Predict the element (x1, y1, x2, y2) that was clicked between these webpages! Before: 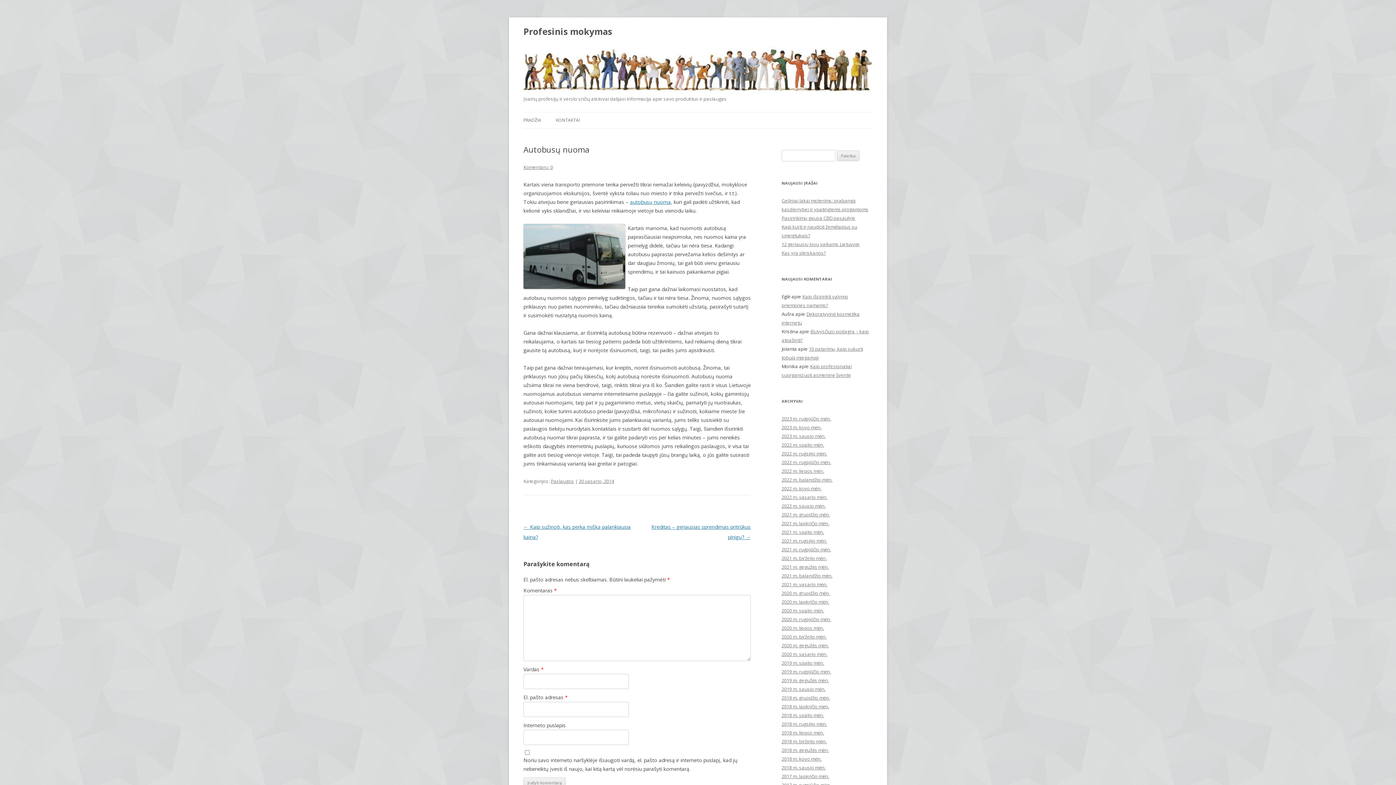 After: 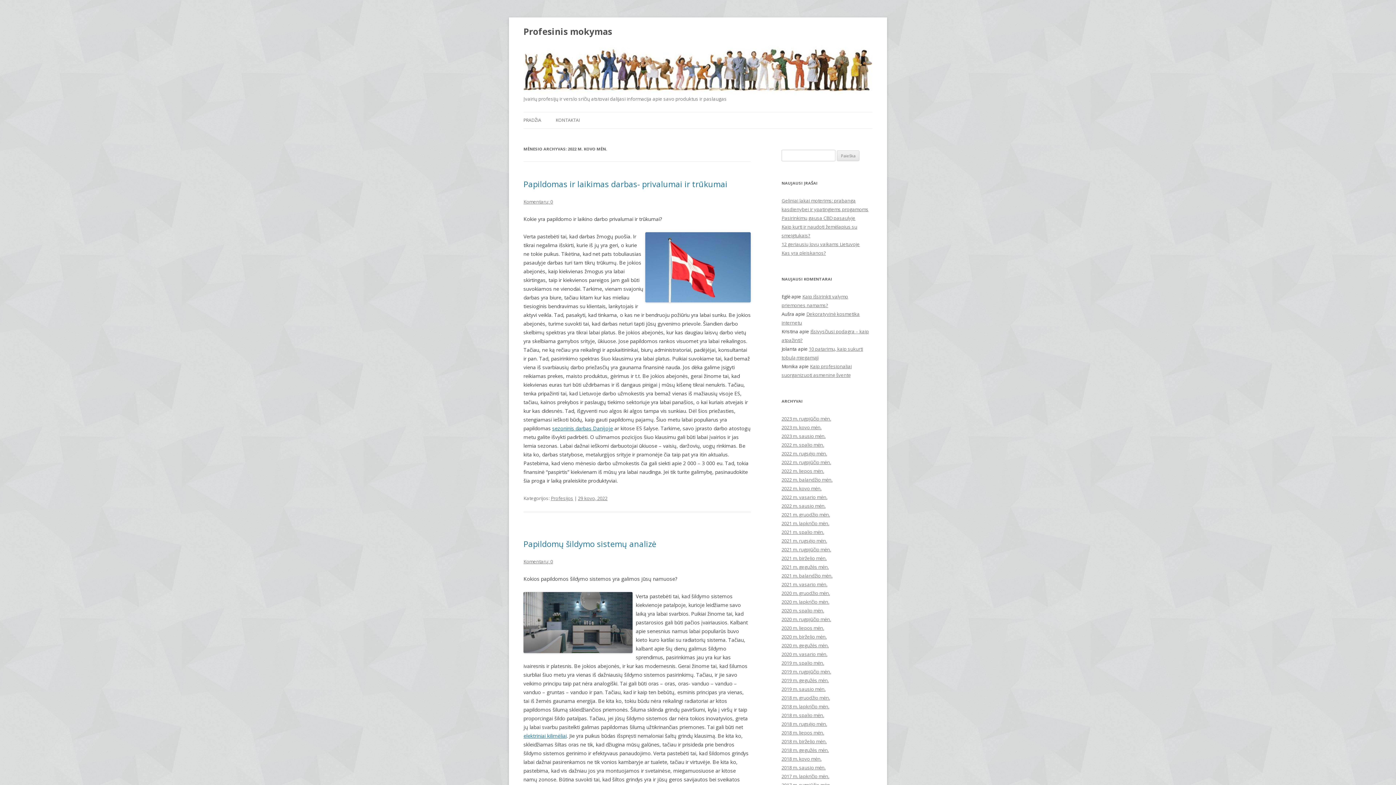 Action: label: 2022 m. kovo mėn. bbox: (781, 485, 821, 492)